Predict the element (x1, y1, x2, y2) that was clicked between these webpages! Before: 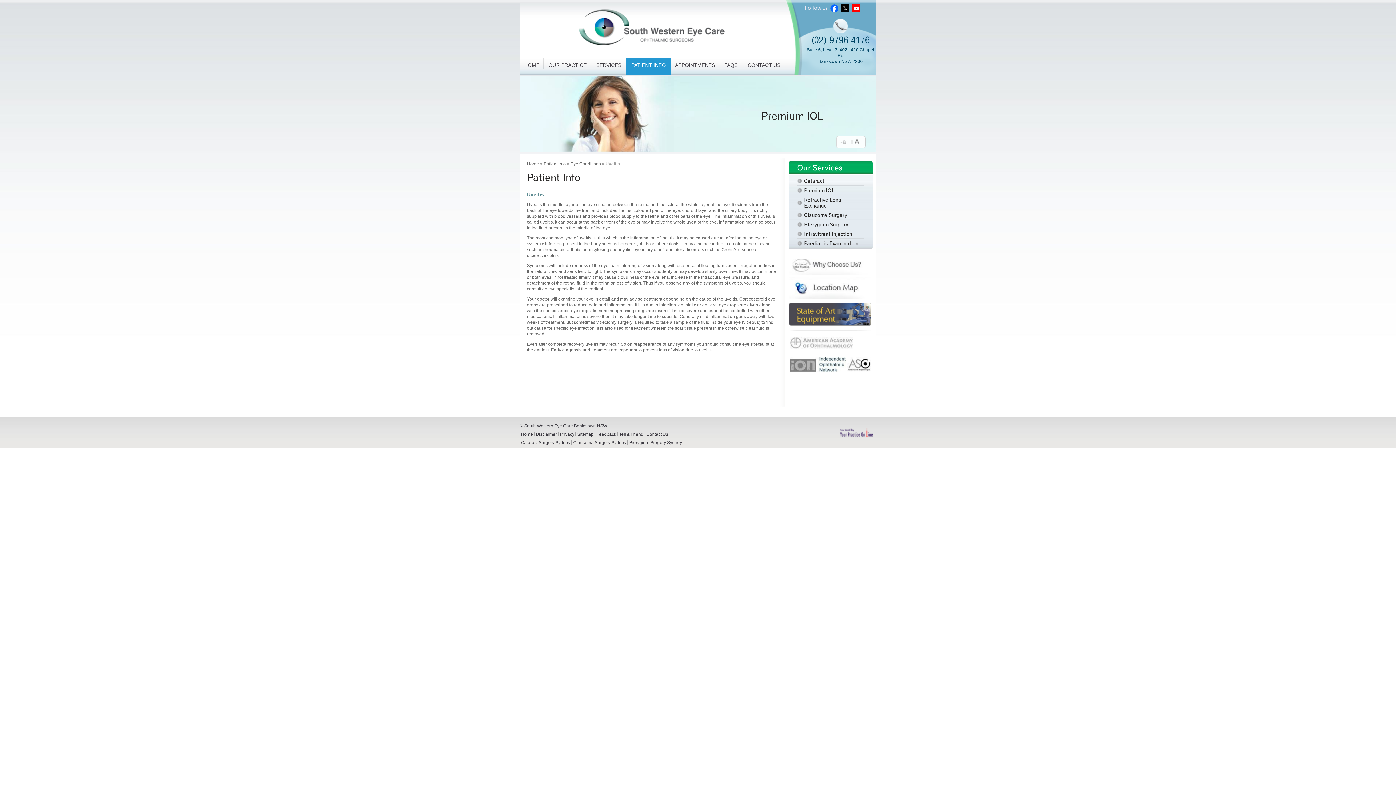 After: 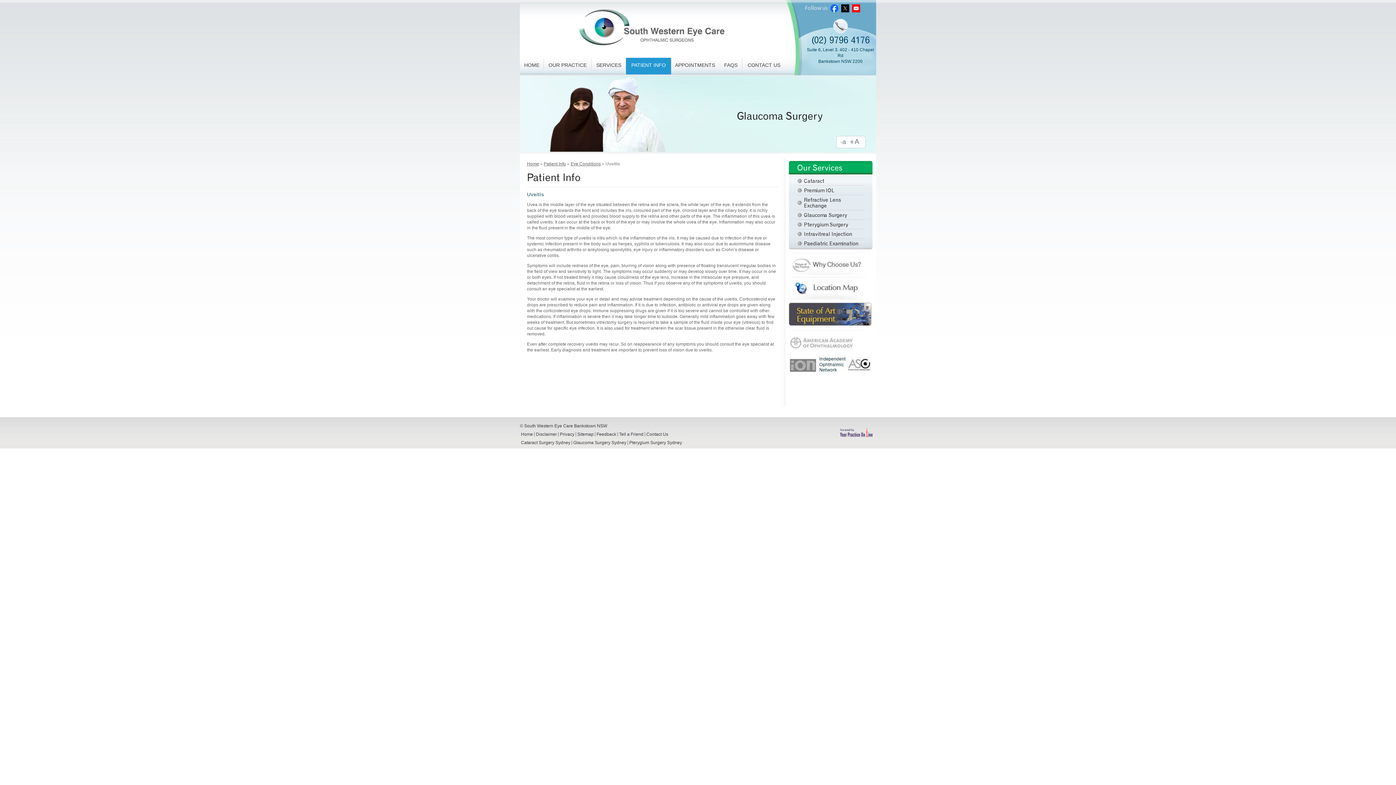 Action: label: Powered by Your Practice Online bbox: (840, 428, 872, 437)